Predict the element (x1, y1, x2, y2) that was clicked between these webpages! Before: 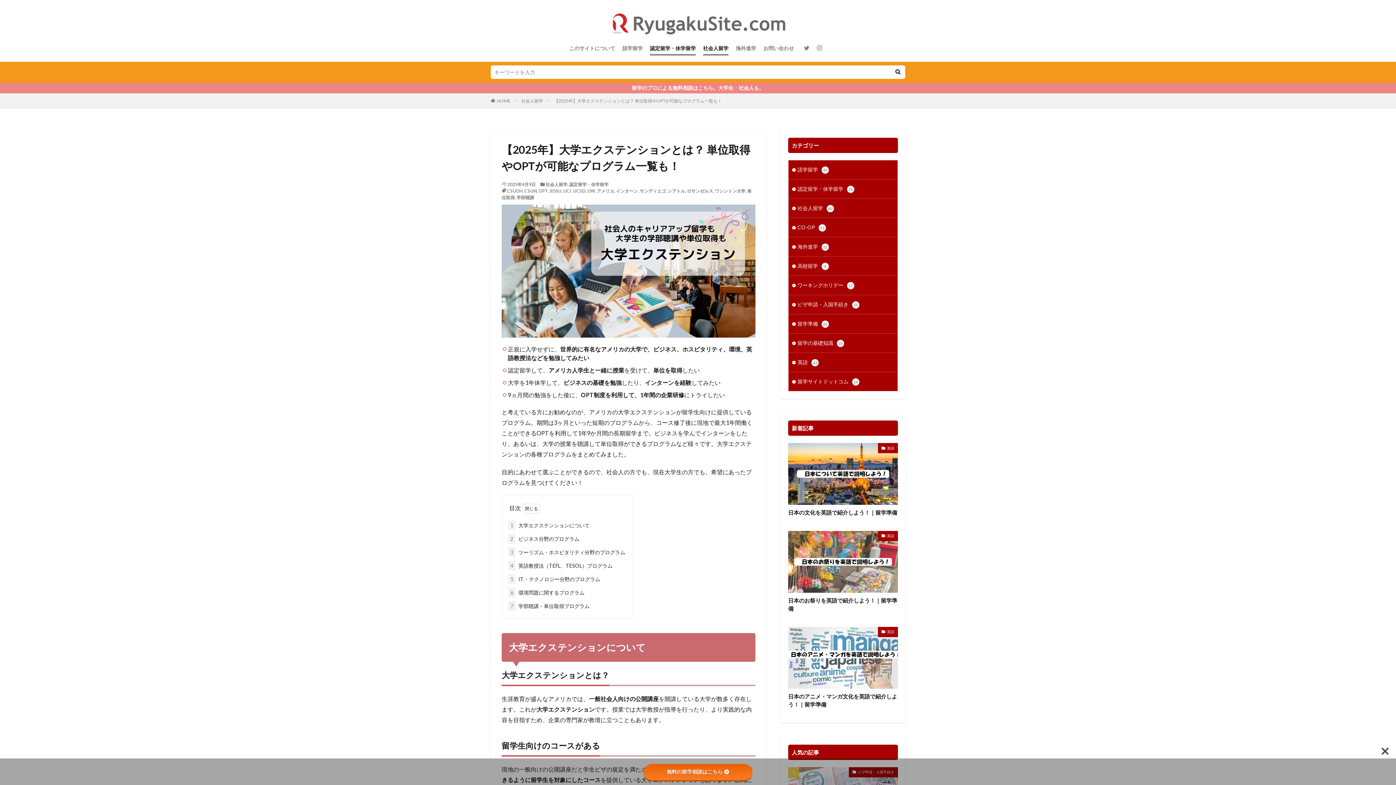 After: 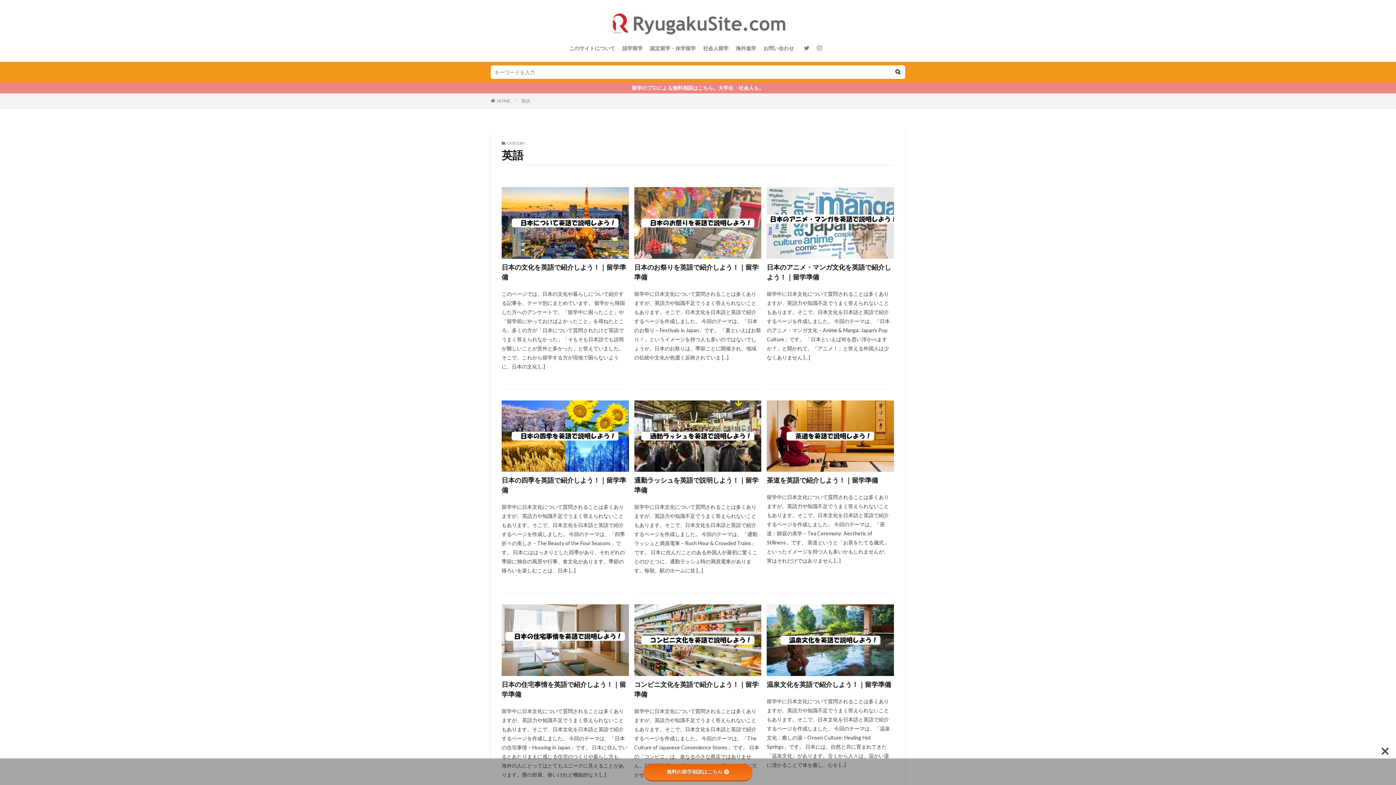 Action: bbox: (878, 627, 898, 637) label: 英語